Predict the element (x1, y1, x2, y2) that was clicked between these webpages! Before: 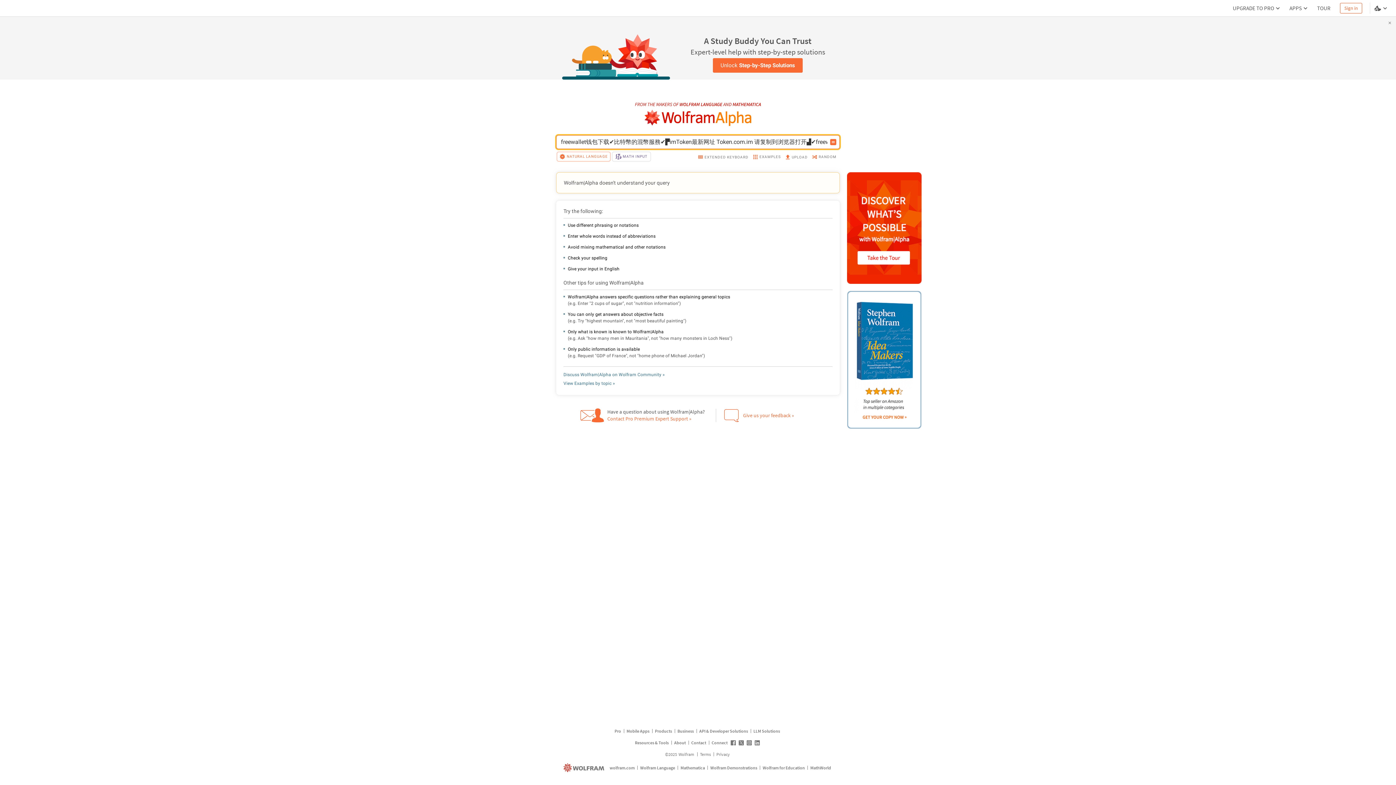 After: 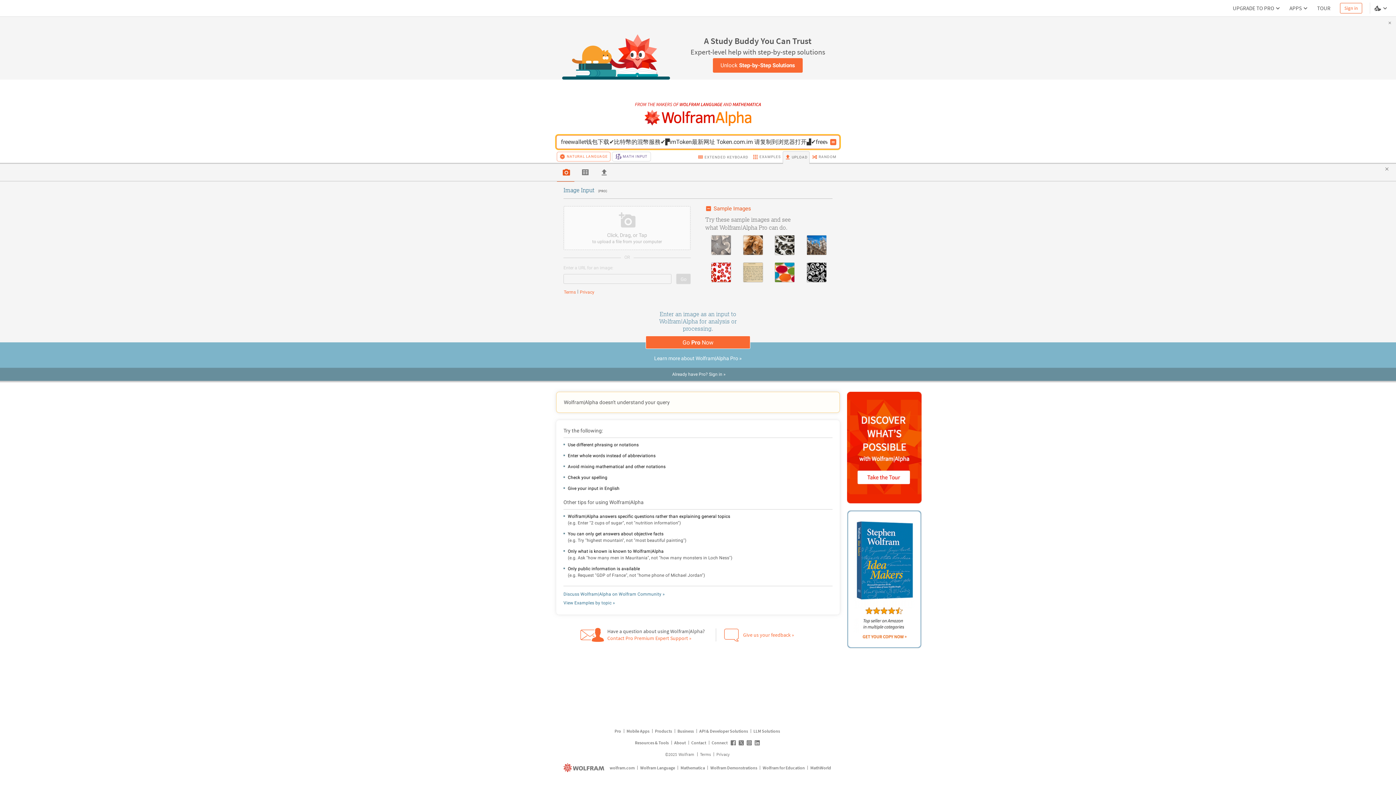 Action: label: UPLOAD bbox: (782, 151, 809, 164)